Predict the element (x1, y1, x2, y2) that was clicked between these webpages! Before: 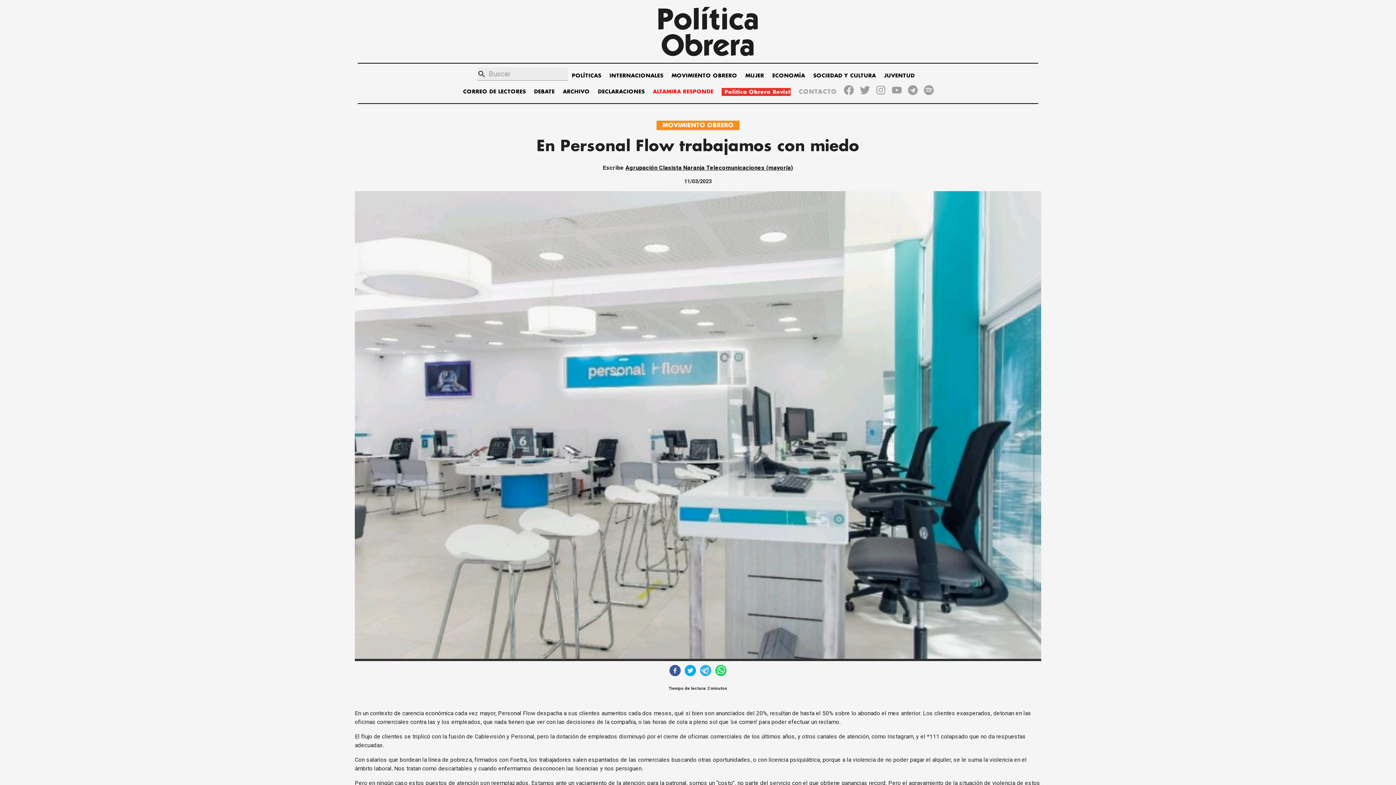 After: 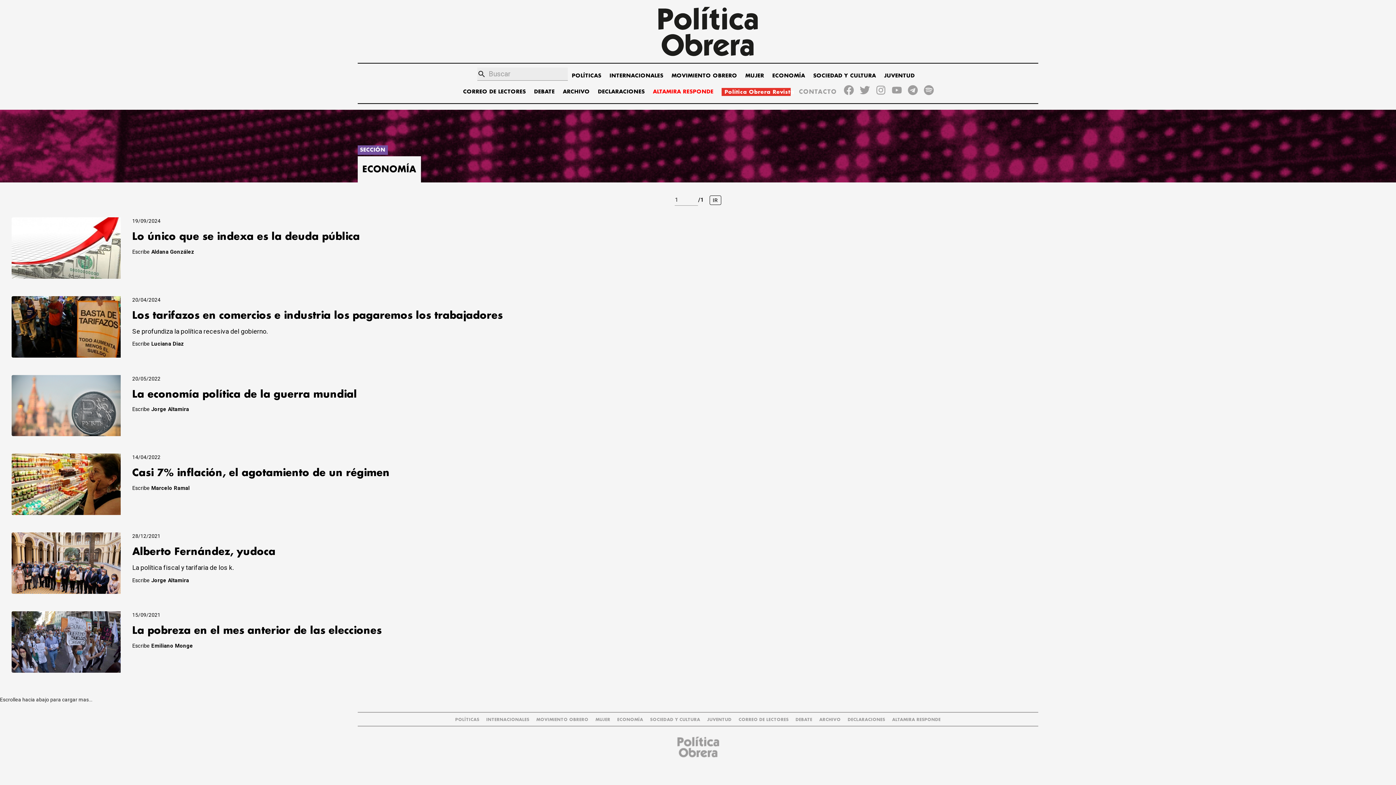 Action: label: ECONOMÍA bbox: (772, 71, 805, 80)